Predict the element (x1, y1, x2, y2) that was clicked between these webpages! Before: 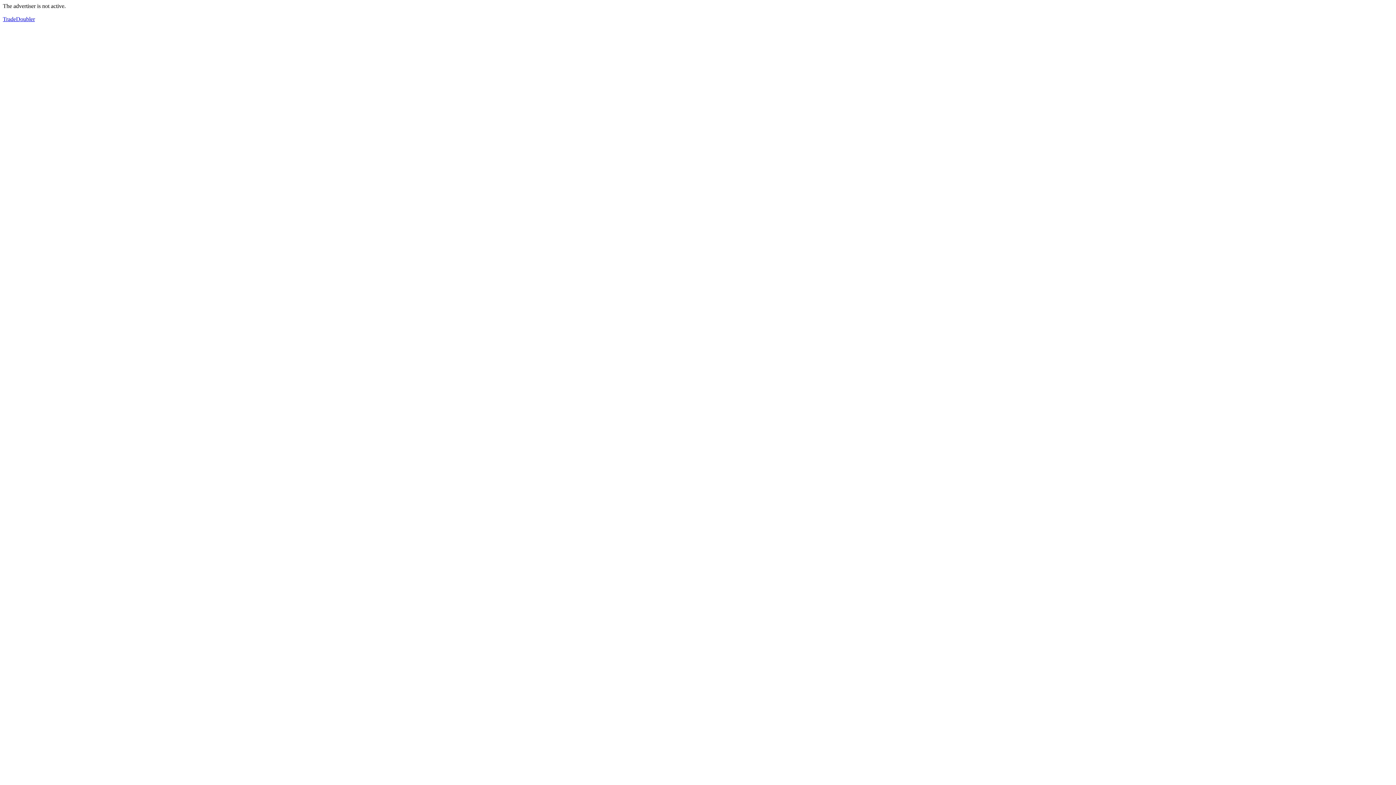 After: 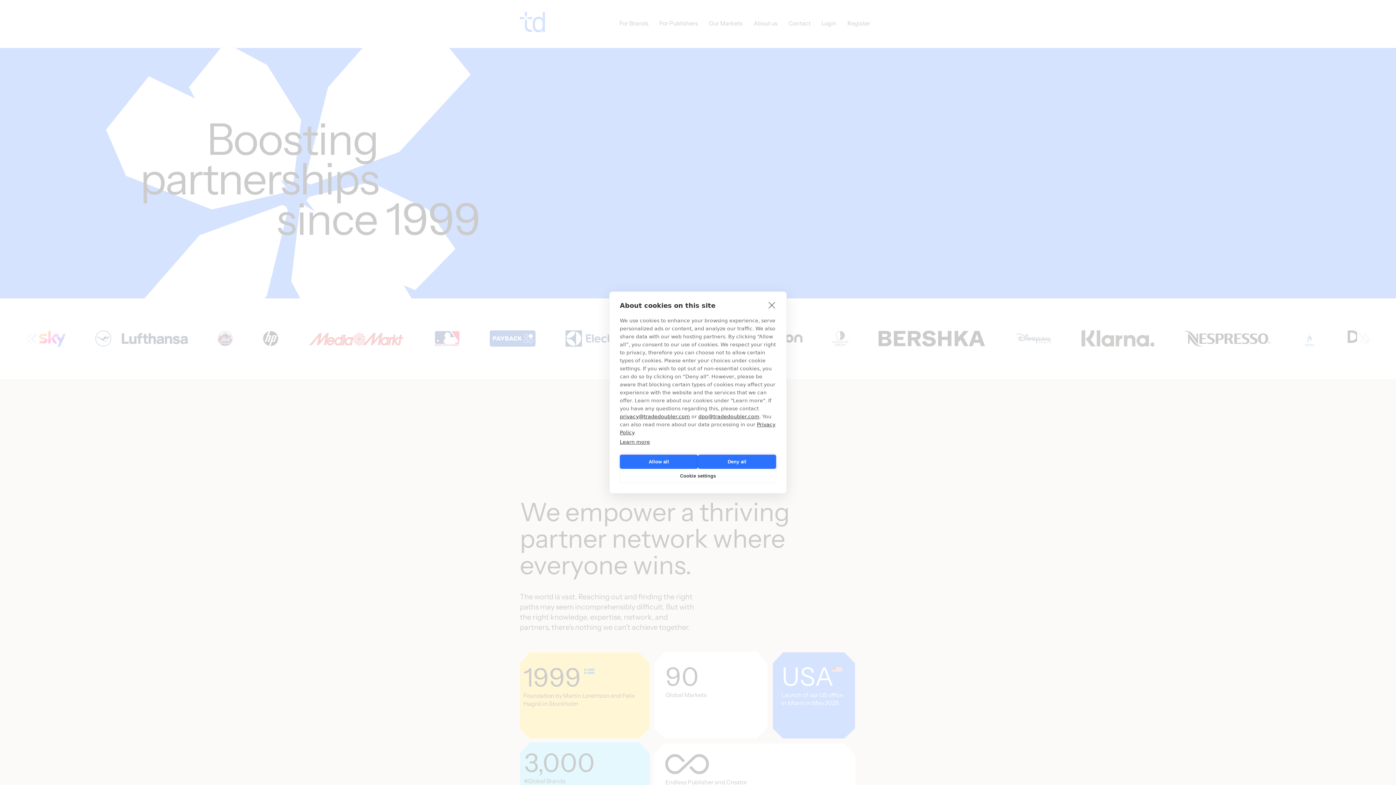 Action: label: TradeDoubler bbox: (2, 16, 34, 22)